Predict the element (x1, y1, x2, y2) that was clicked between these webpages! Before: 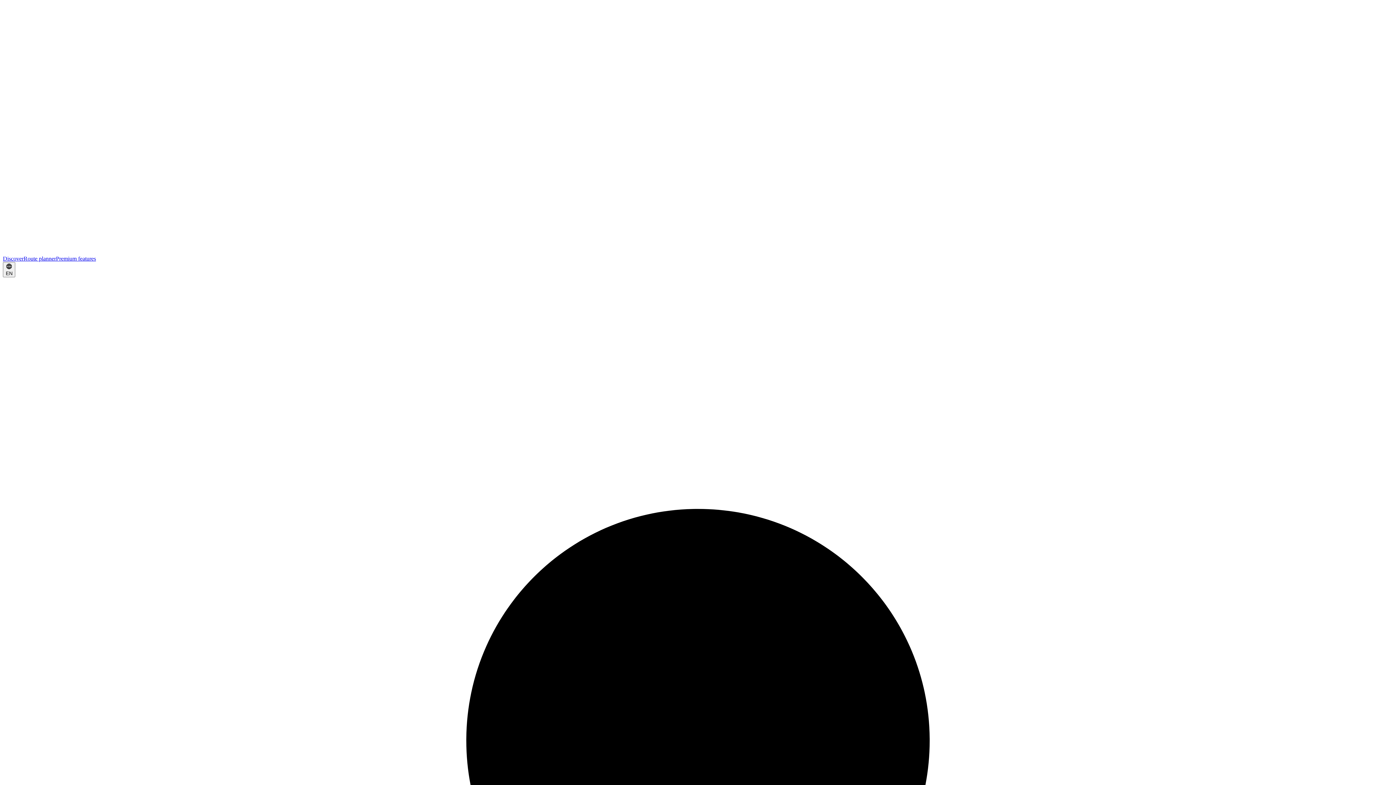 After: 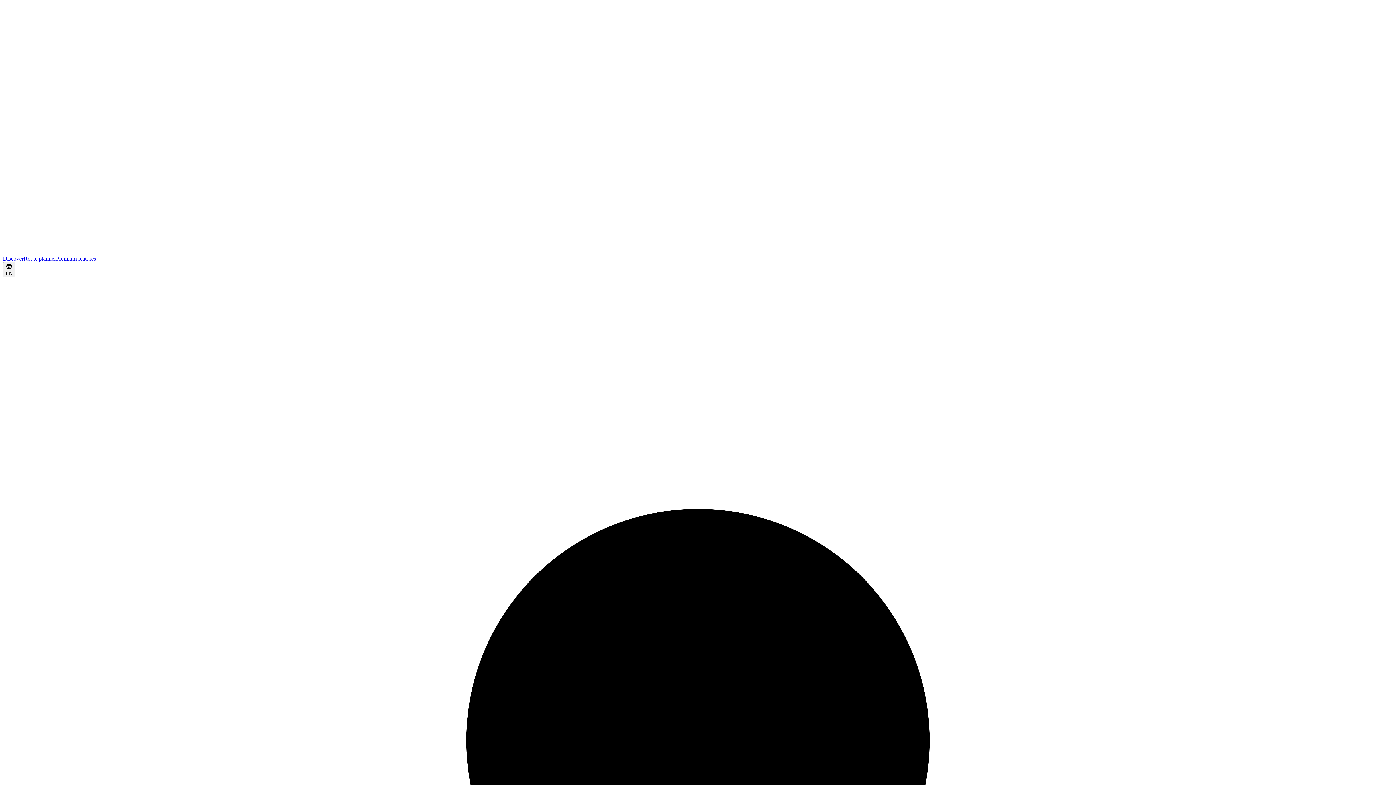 Action: bbox: (2, 255, 23, 261) label: Discover